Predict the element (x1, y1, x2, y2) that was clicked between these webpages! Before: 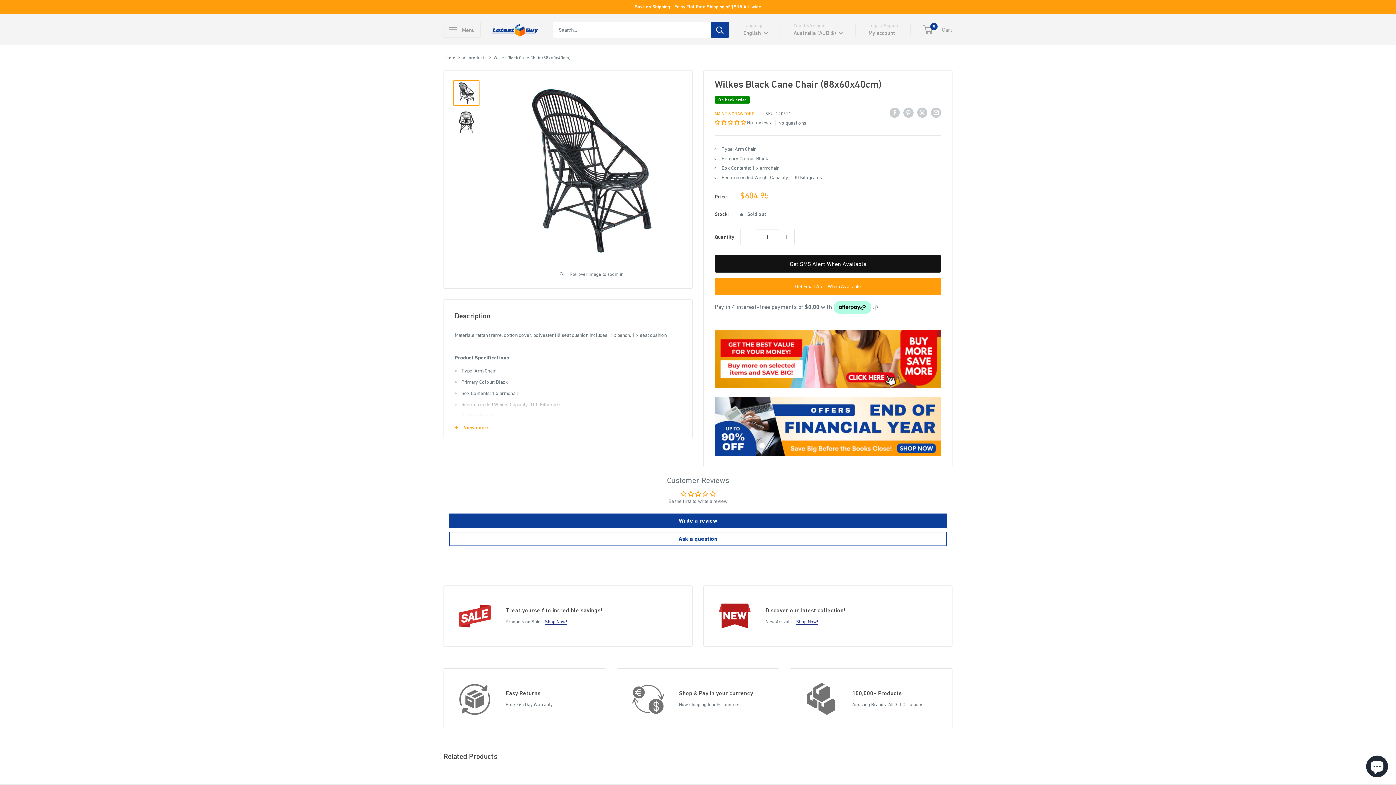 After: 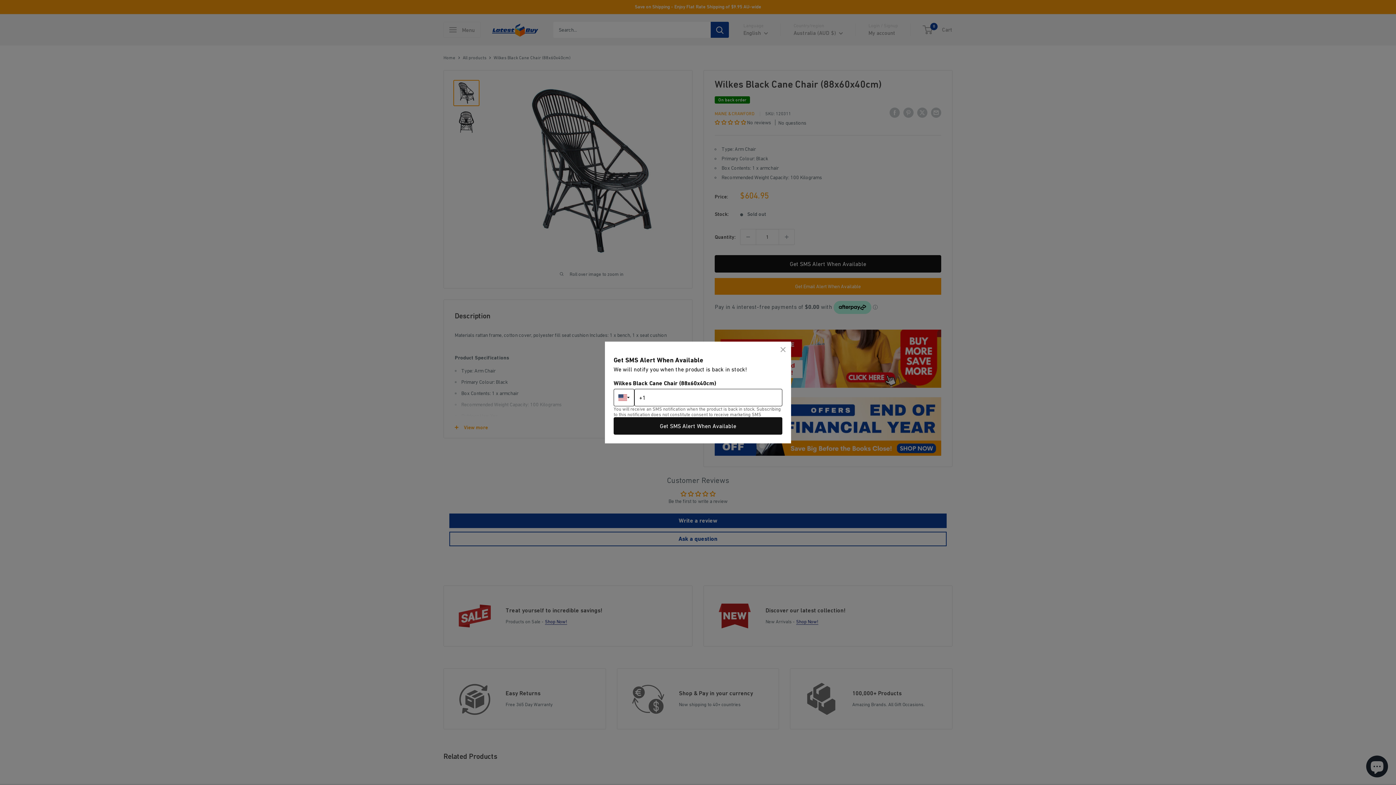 Action: label: Get SMS Alert When Available bbox: (714, 255, 941, 272)